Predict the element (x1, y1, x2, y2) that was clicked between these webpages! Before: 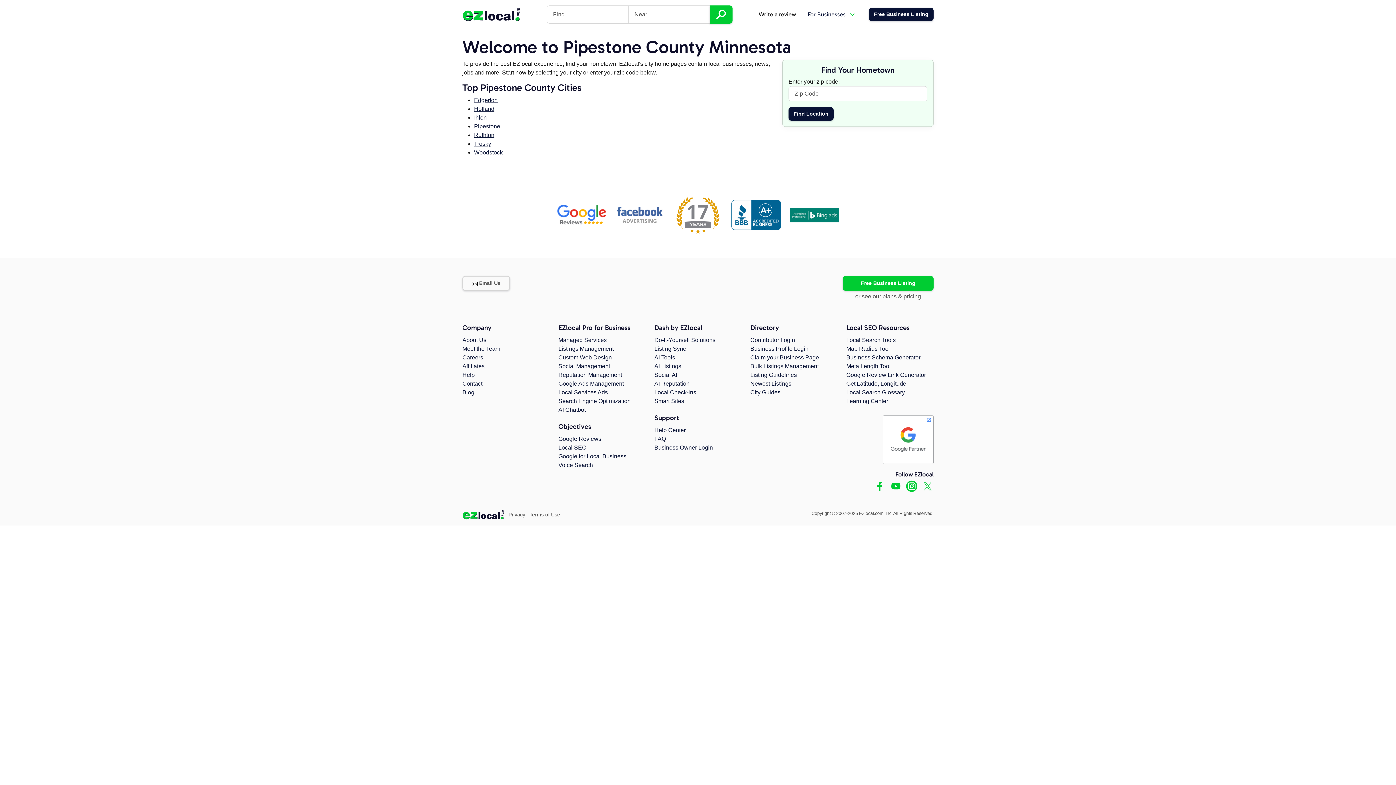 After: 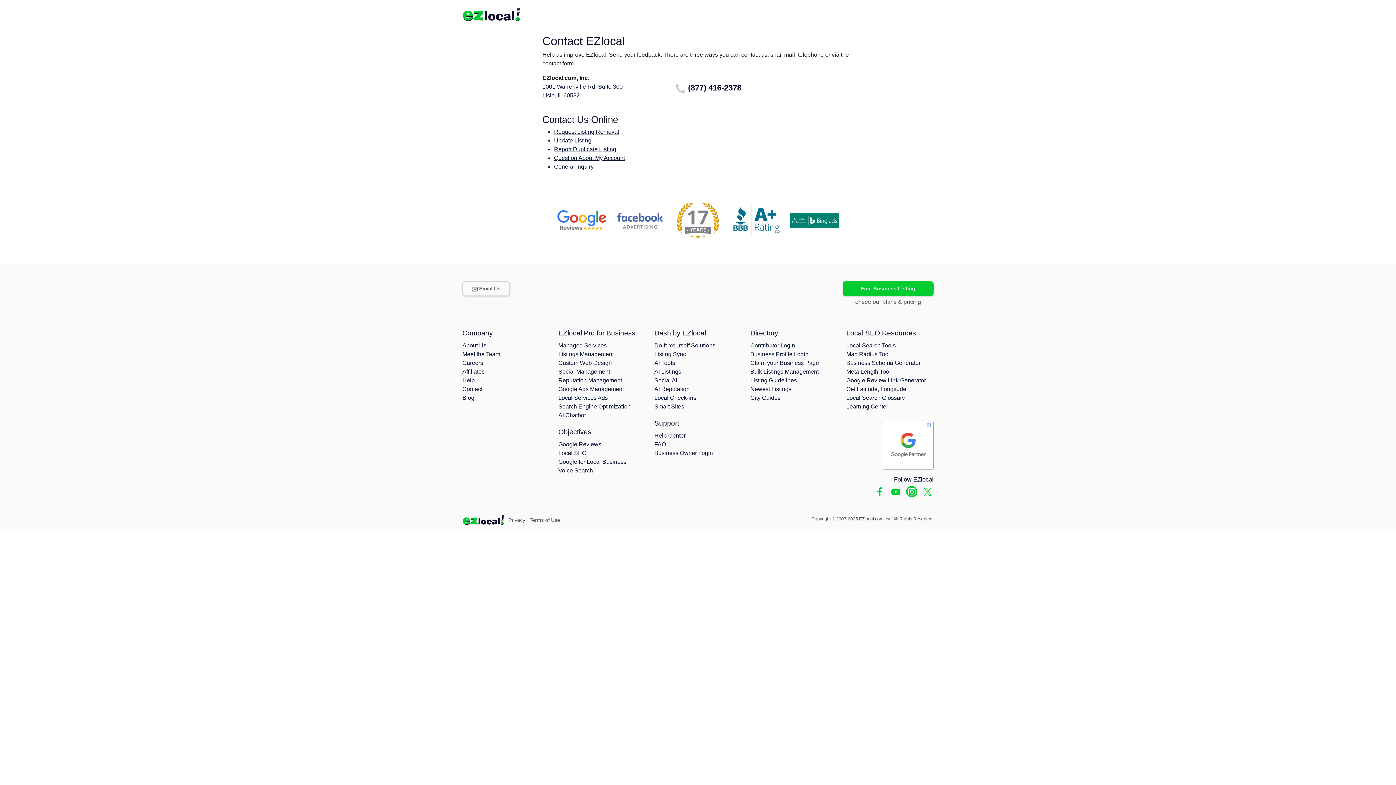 Action: label: Contact bbox: (462, 380, 482, 387)